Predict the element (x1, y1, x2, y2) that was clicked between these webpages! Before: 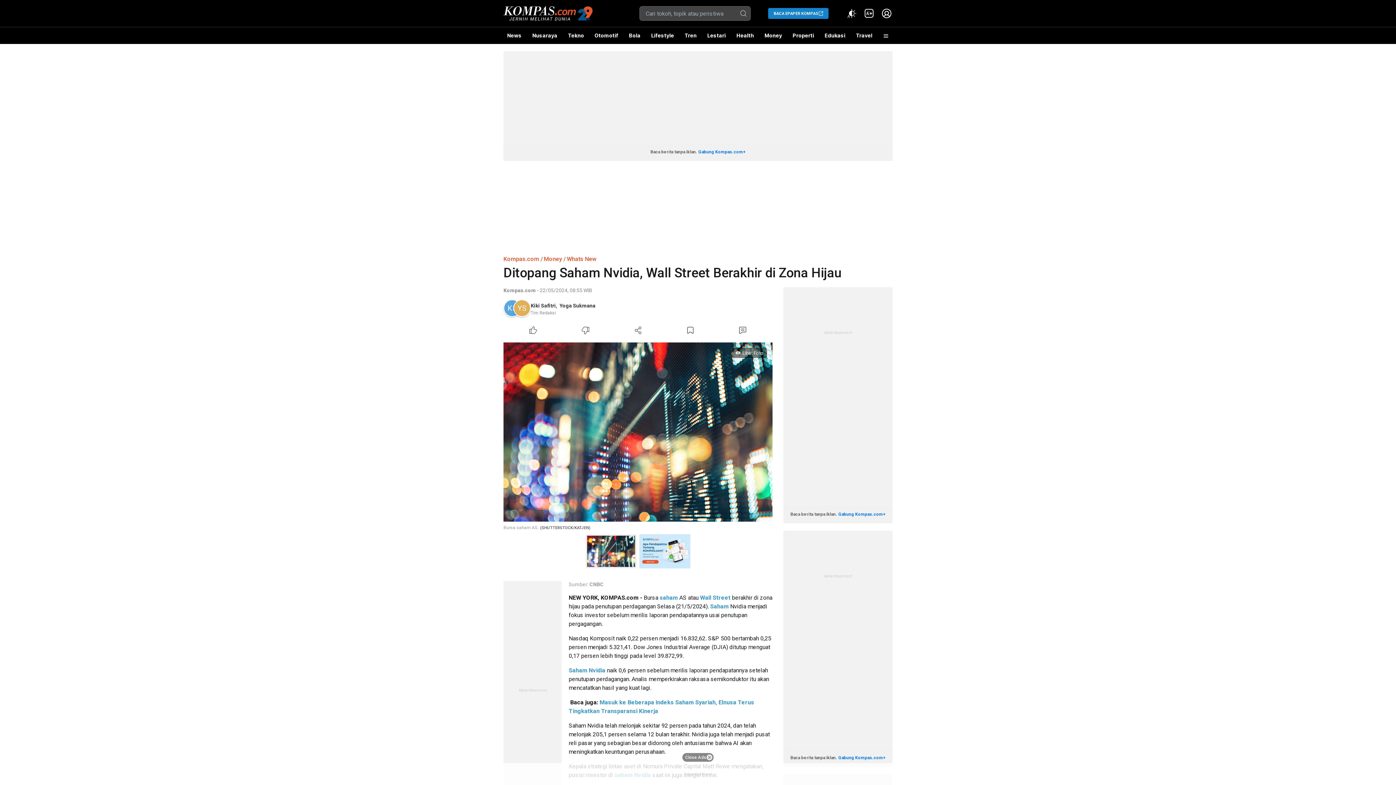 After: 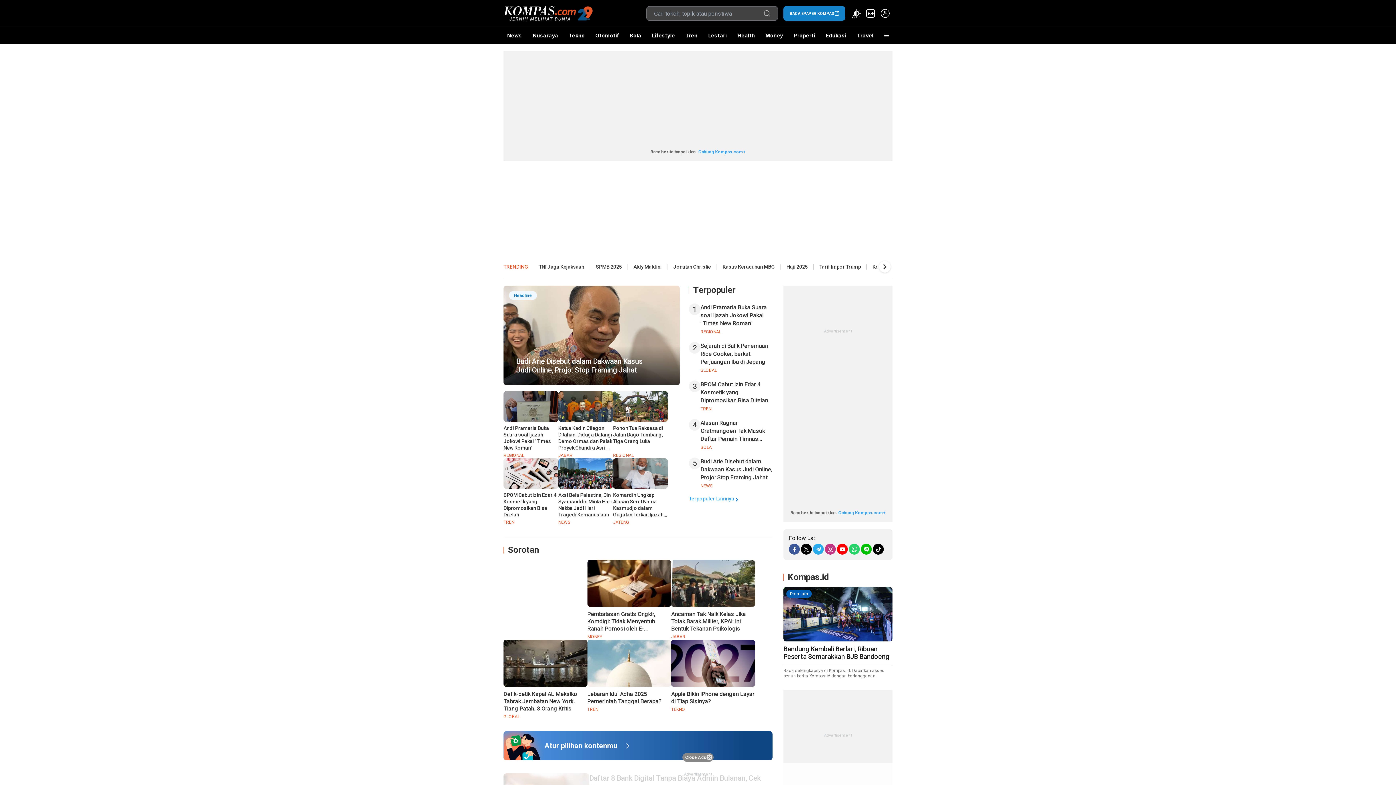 Action: bbox: (503, 255, 539, 262) label: Kompas.com